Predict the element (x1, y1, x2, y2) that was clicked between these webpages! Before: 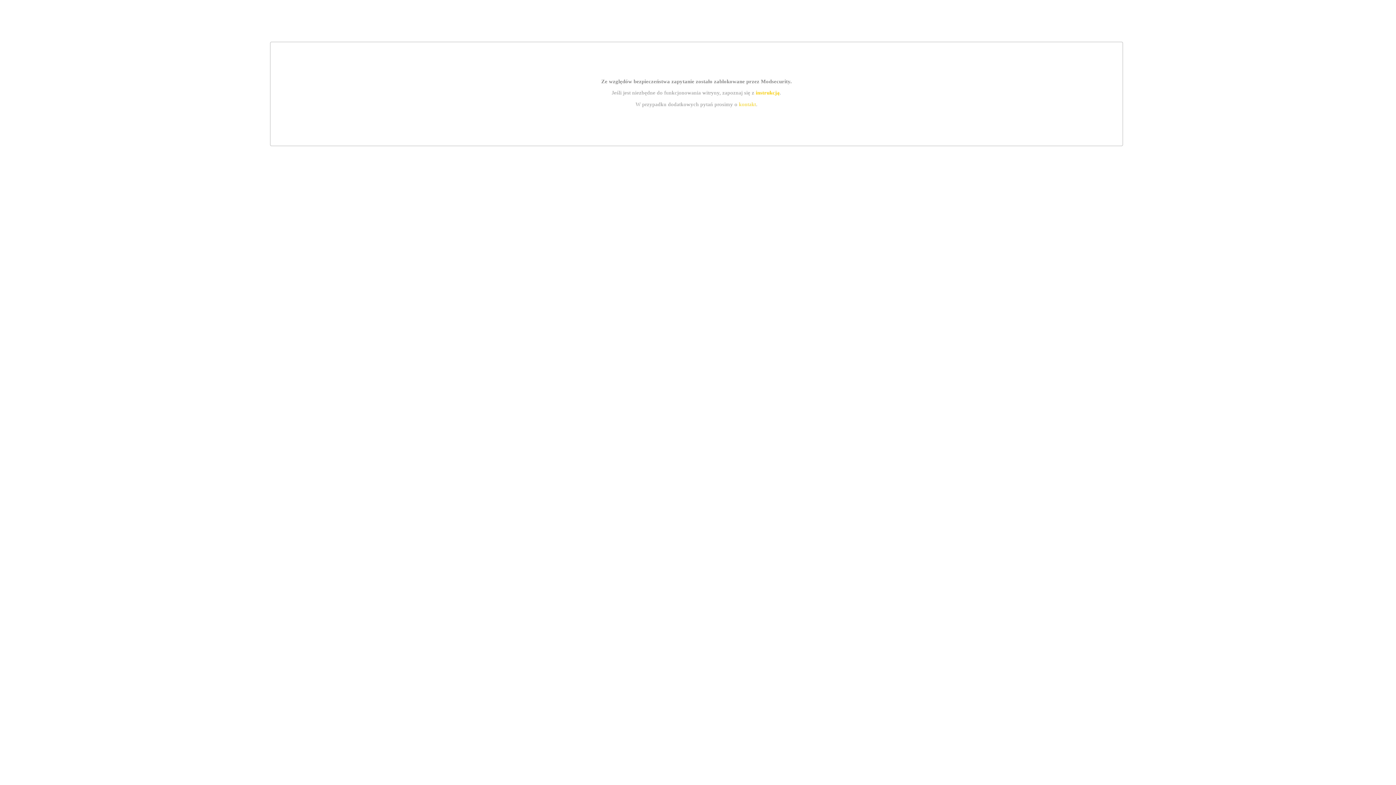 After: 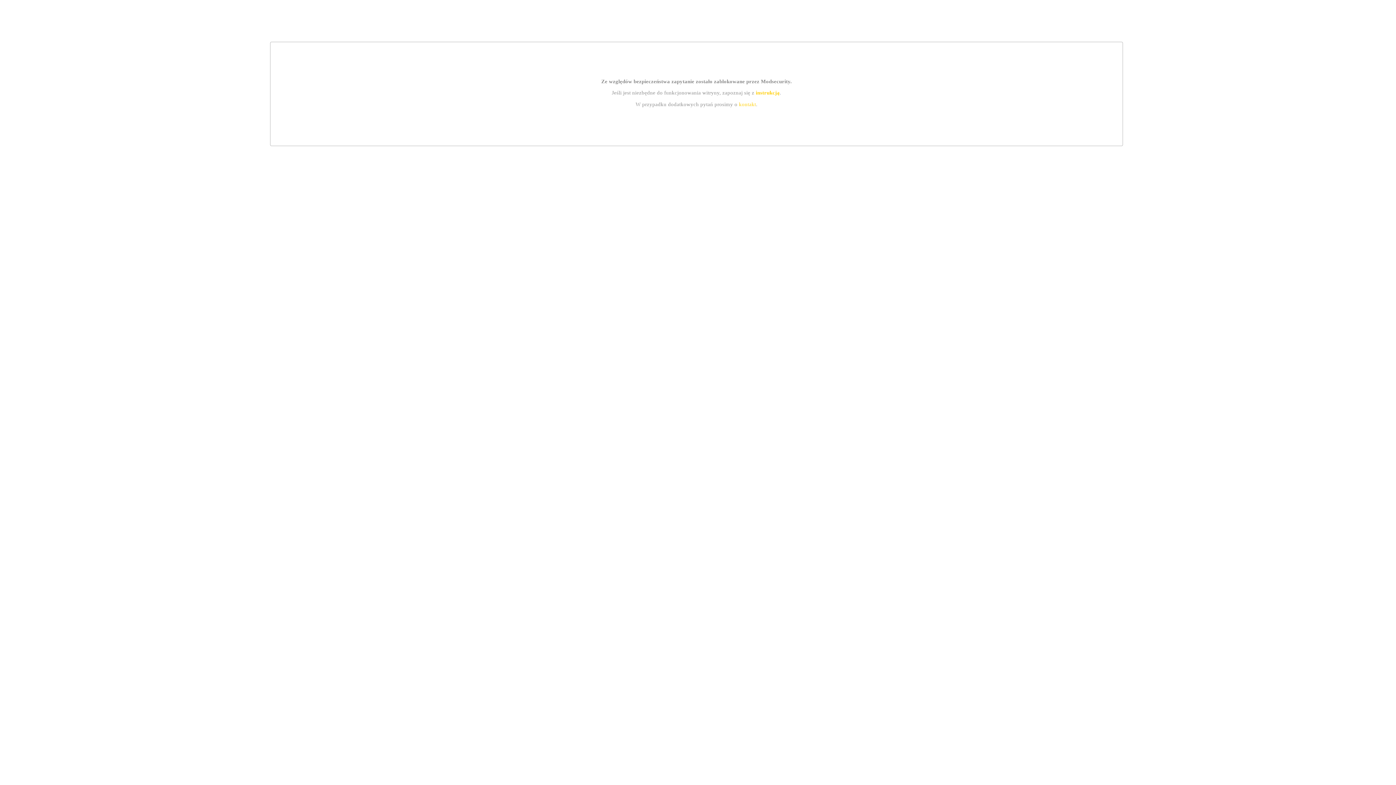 Action: bbox: (739, 101, 756, 107) label: kontakt